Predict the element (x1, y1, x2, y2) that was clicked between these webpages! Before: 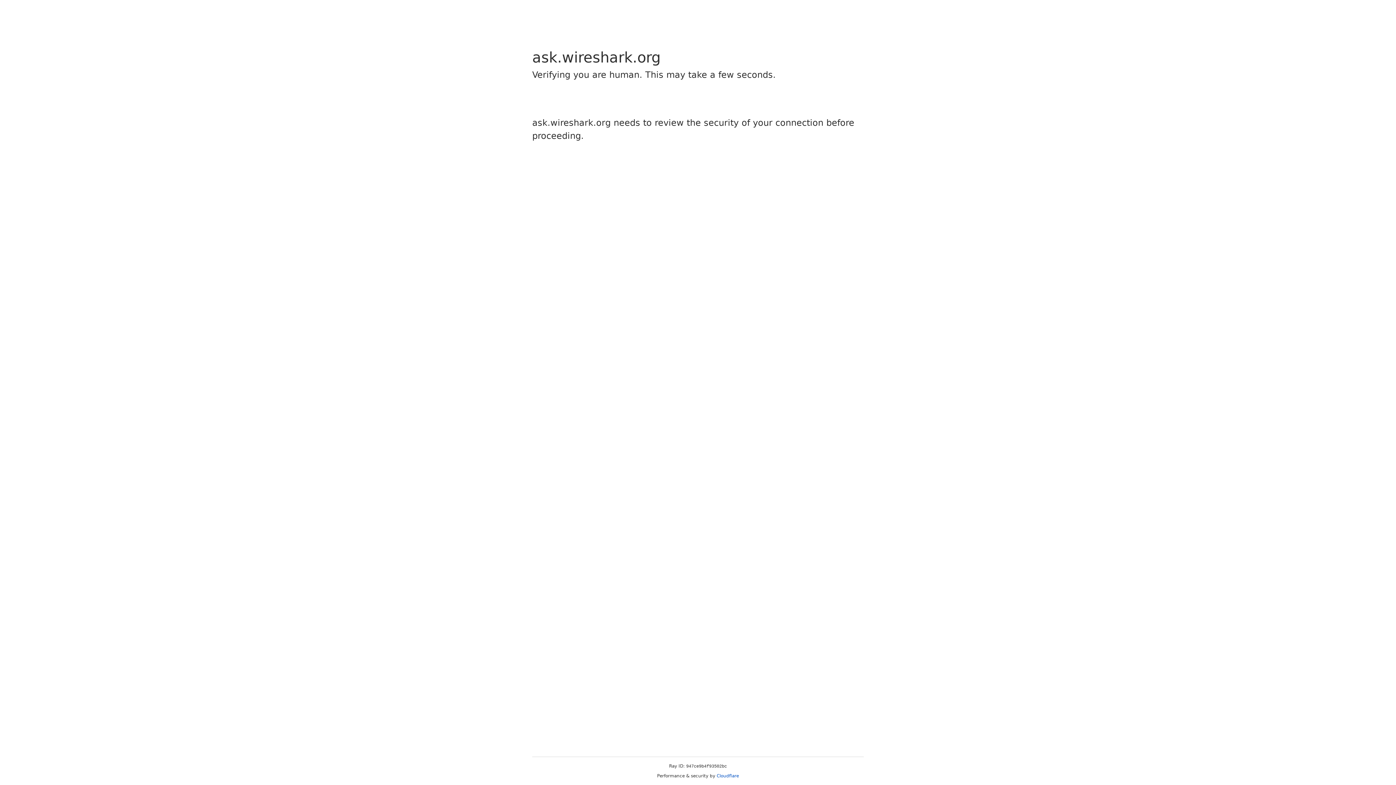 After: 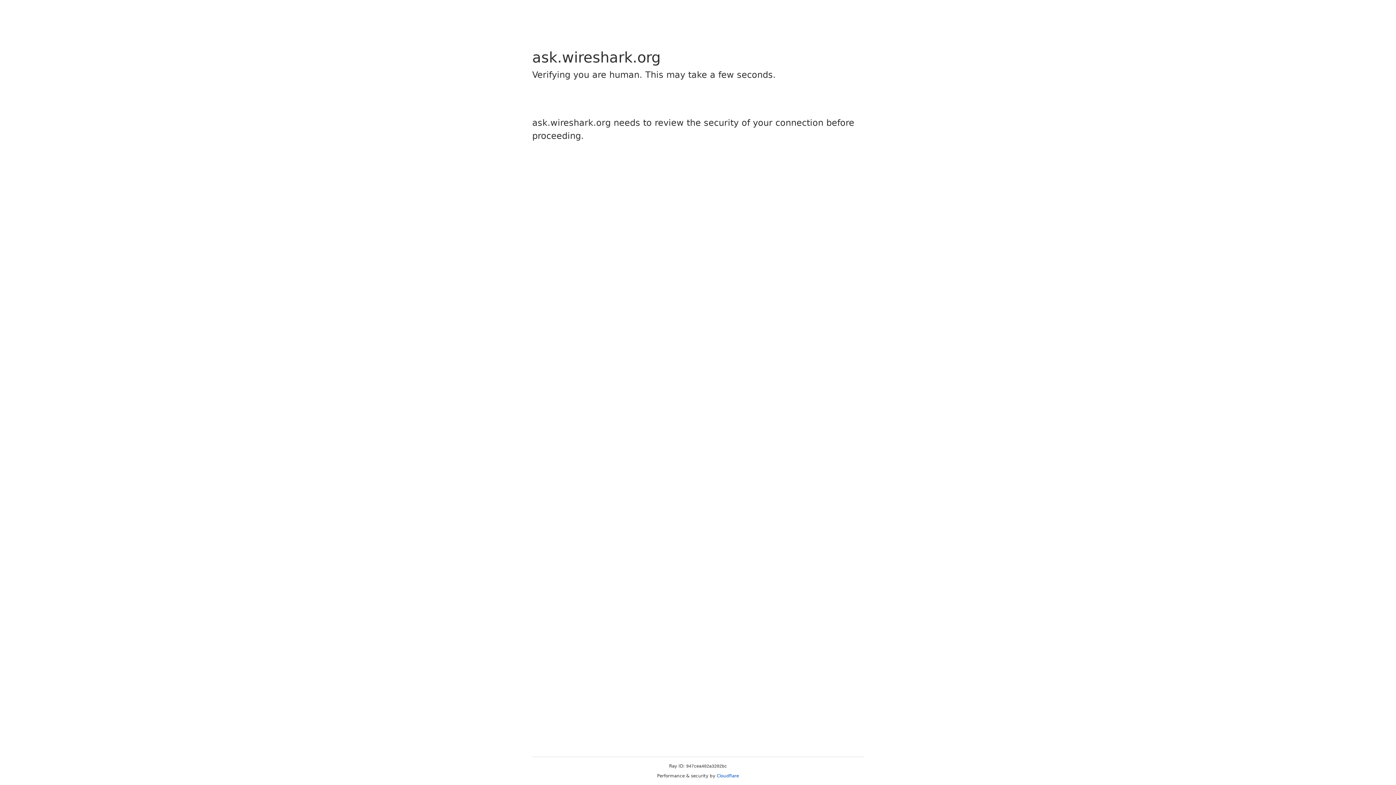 Action: label: Cloudflare bbox: (716, 773, 739, 778)